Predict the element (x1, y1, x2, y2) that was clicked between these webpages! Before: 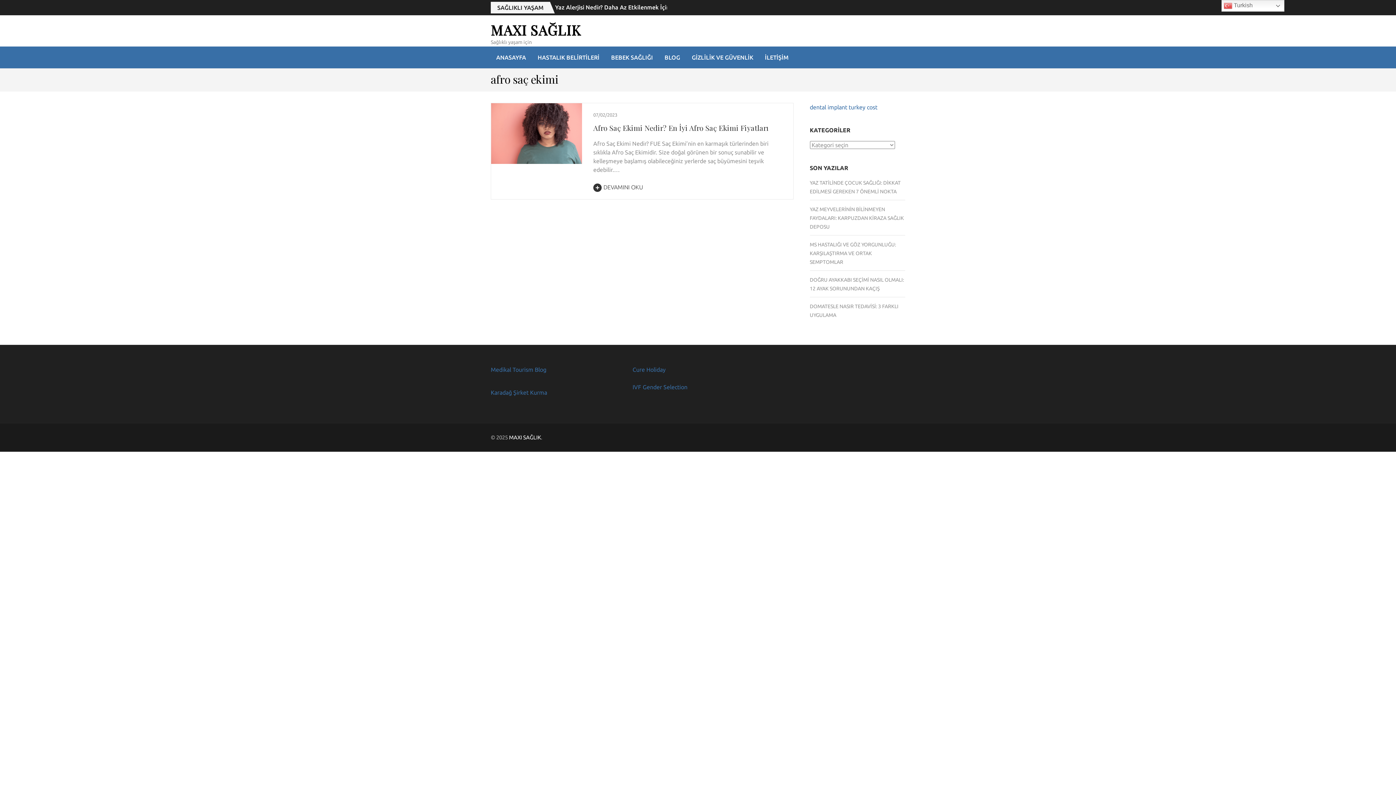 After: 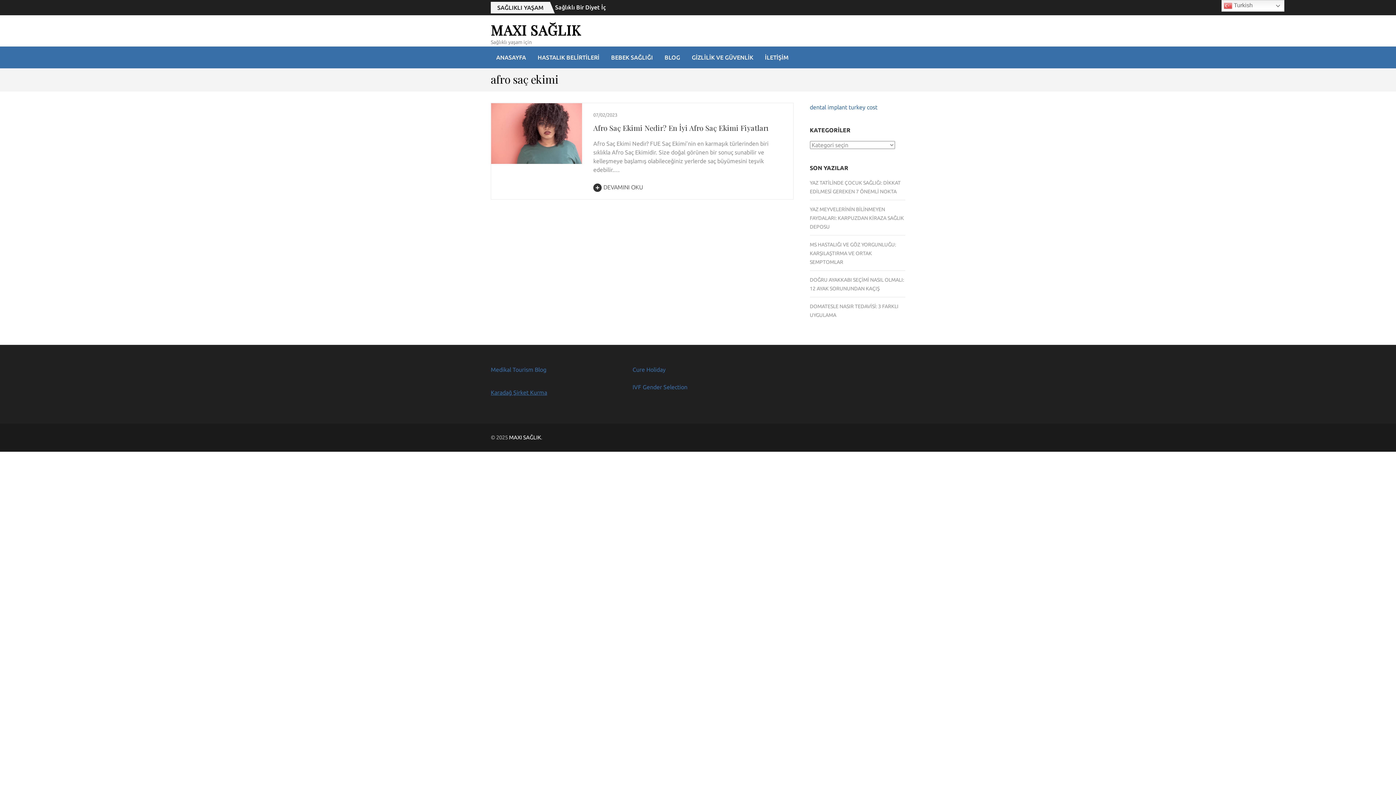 Action: bbox: (490, 389, 547, 396) label: Karadağ Şirket Kurma